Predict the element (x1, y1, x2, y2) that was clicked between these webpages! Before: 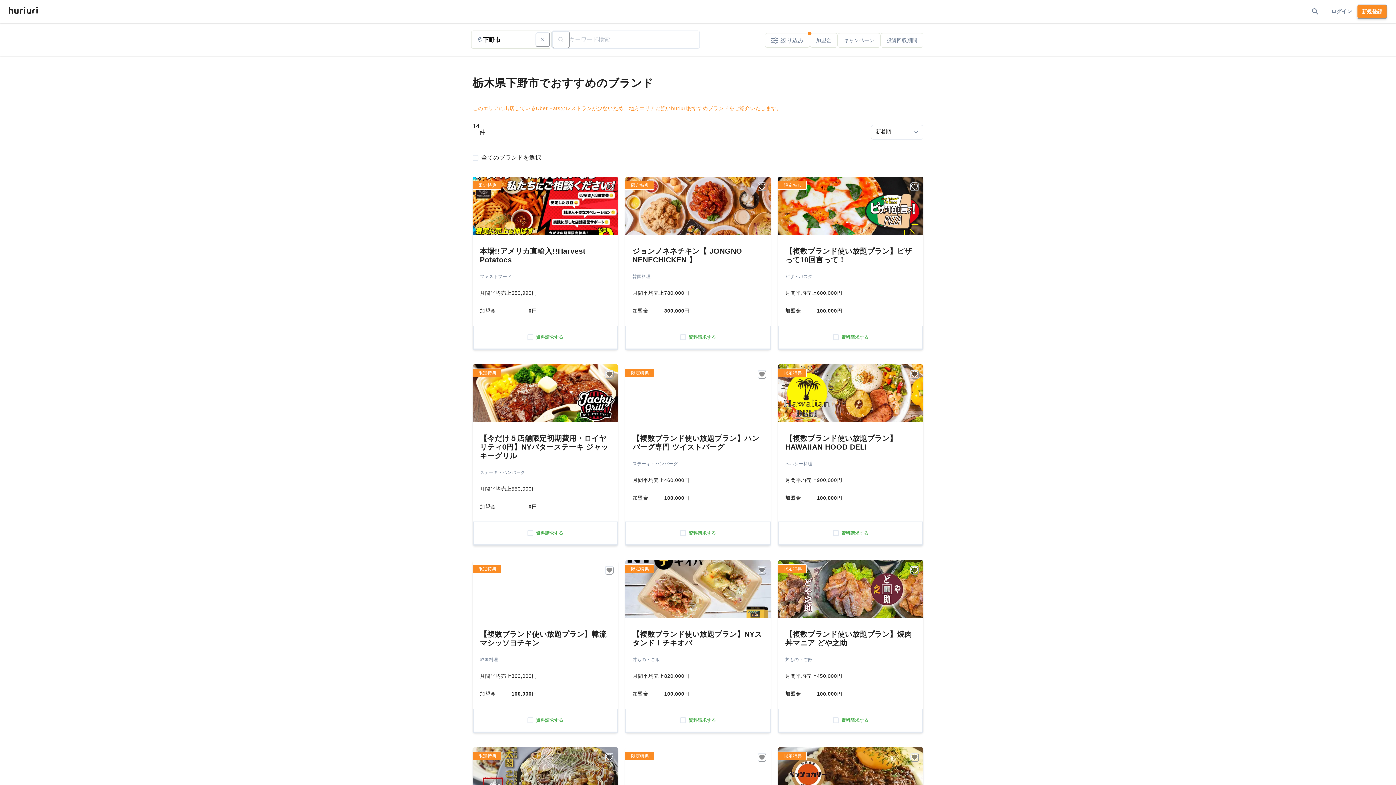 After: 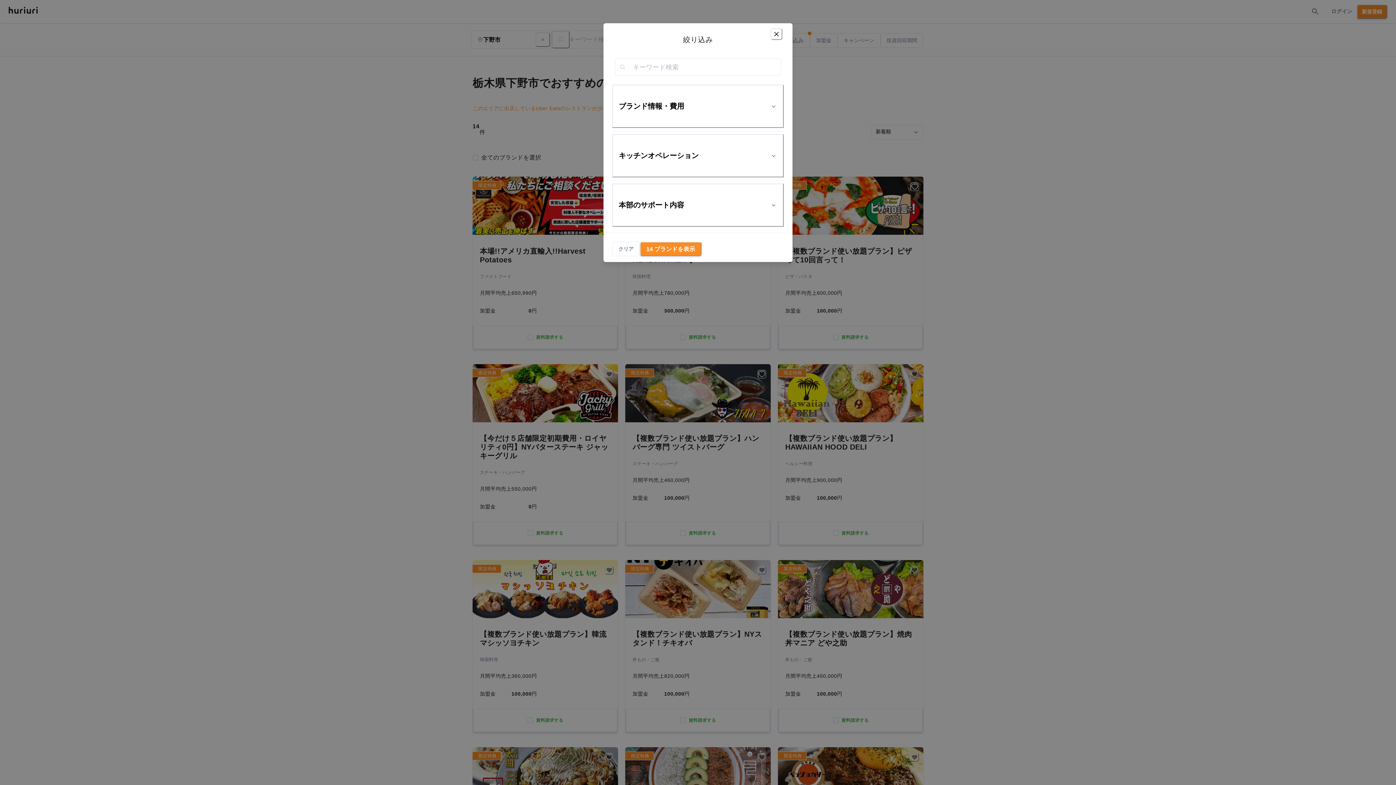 Action: bbox: (765, 33, 810, 47) label: 絞り込み